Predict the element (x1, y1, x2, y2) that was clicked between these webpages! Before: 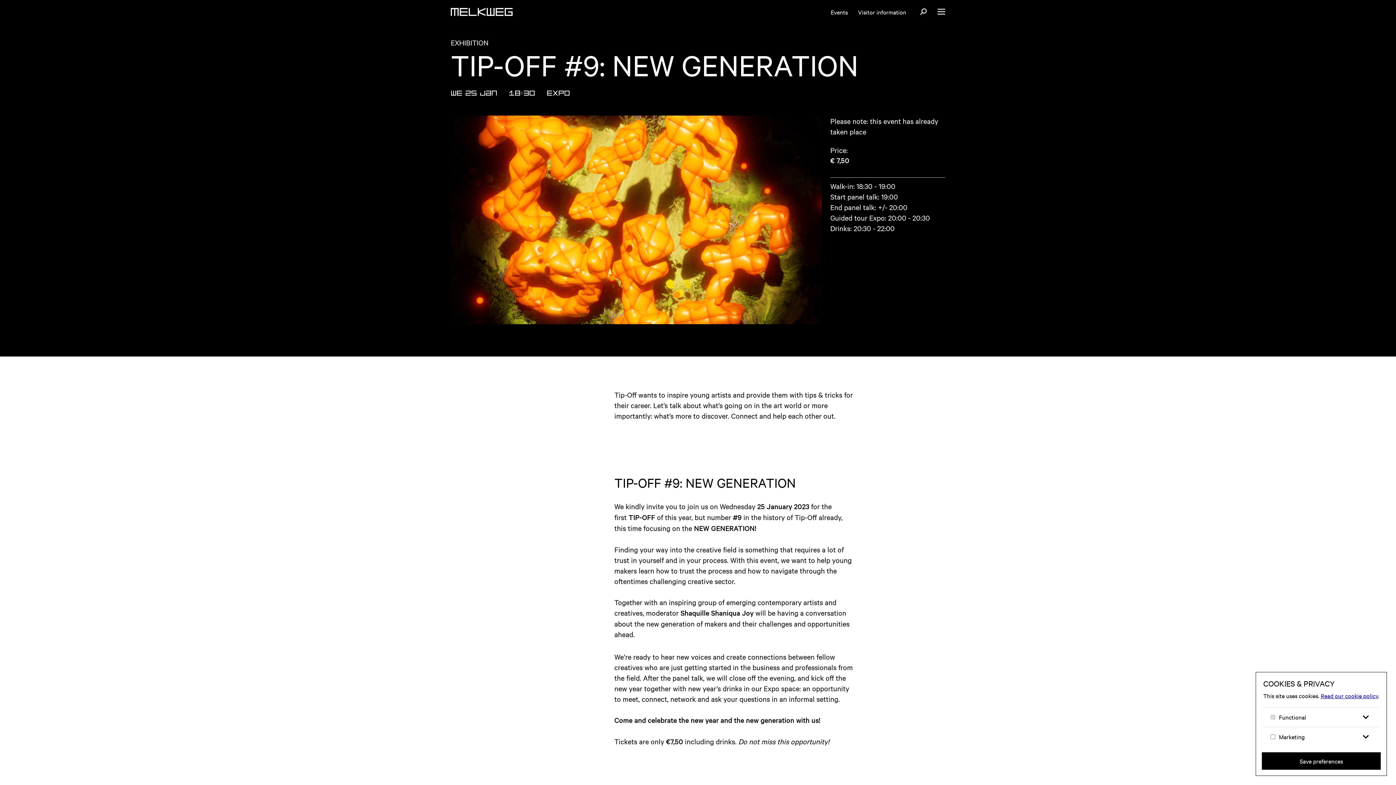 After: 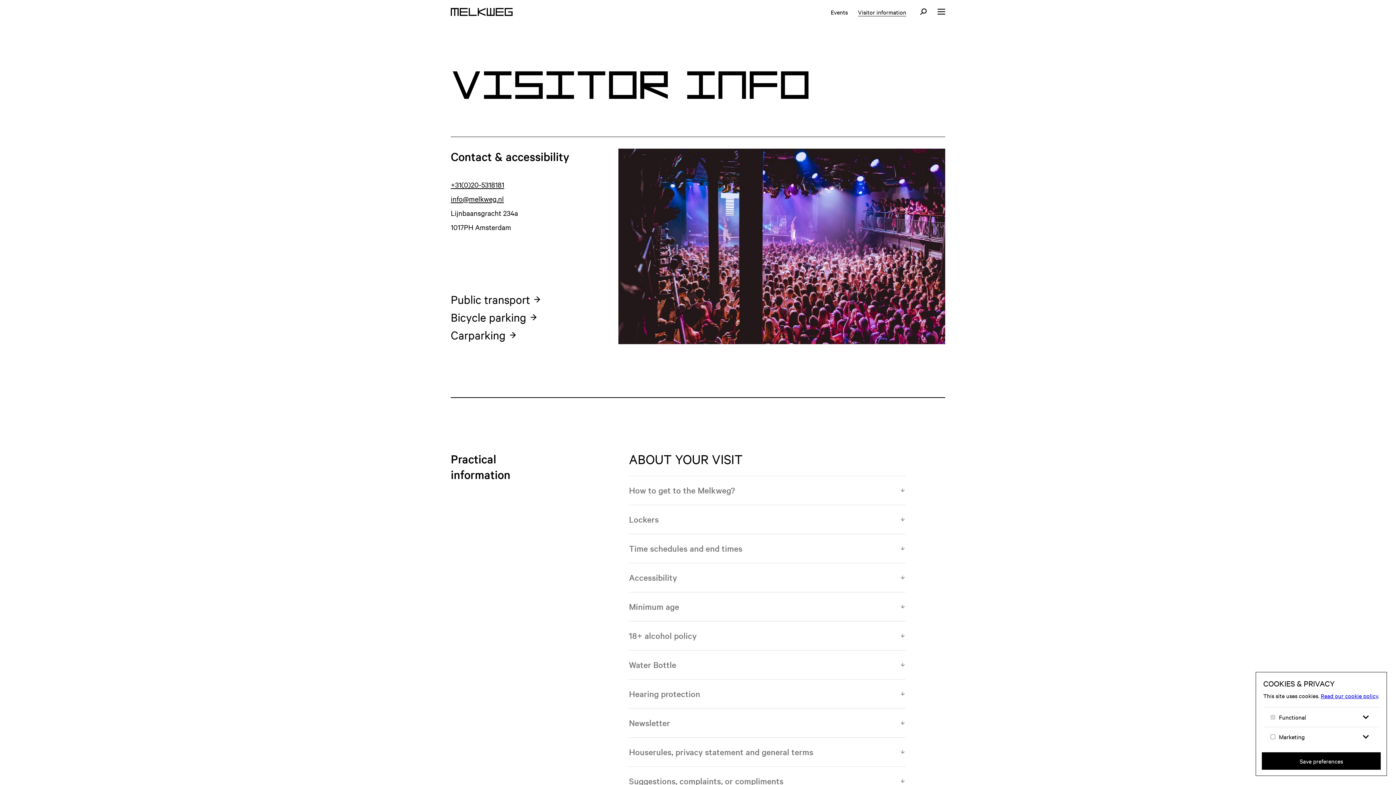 Action: bbox: (858, 7, 906, 15) label: Visitor information